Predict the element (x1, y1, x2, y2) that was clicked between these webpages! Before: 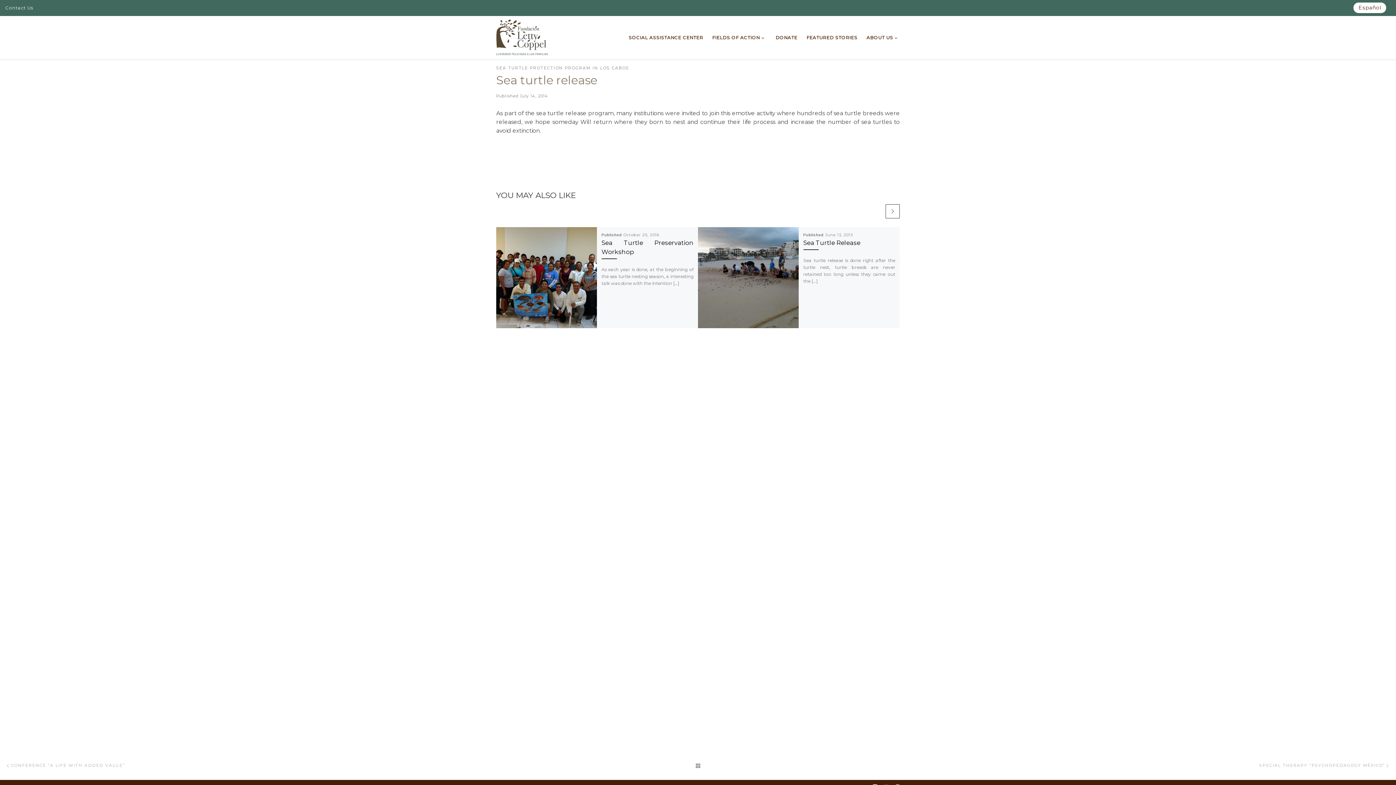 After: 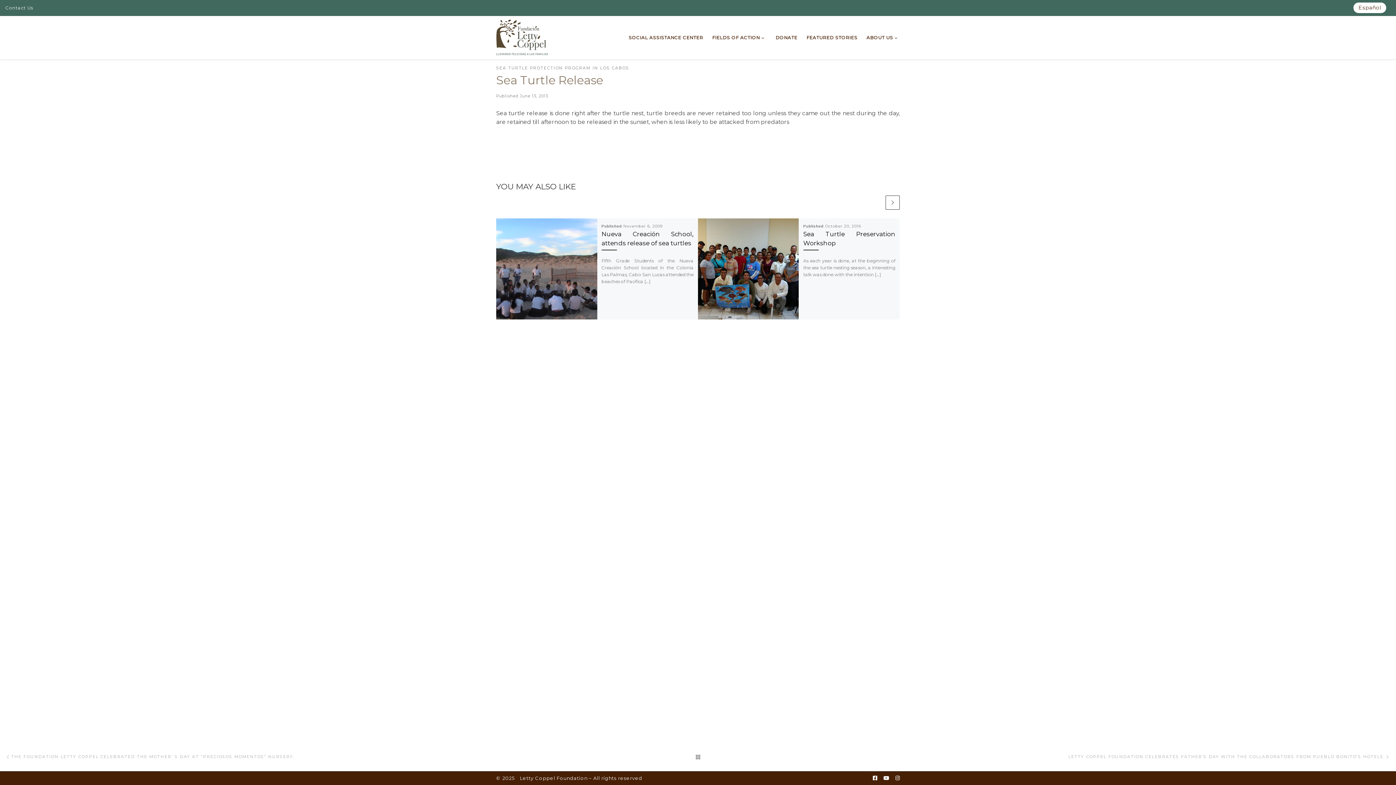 Action: bbox: (698, 227, 799, 328)